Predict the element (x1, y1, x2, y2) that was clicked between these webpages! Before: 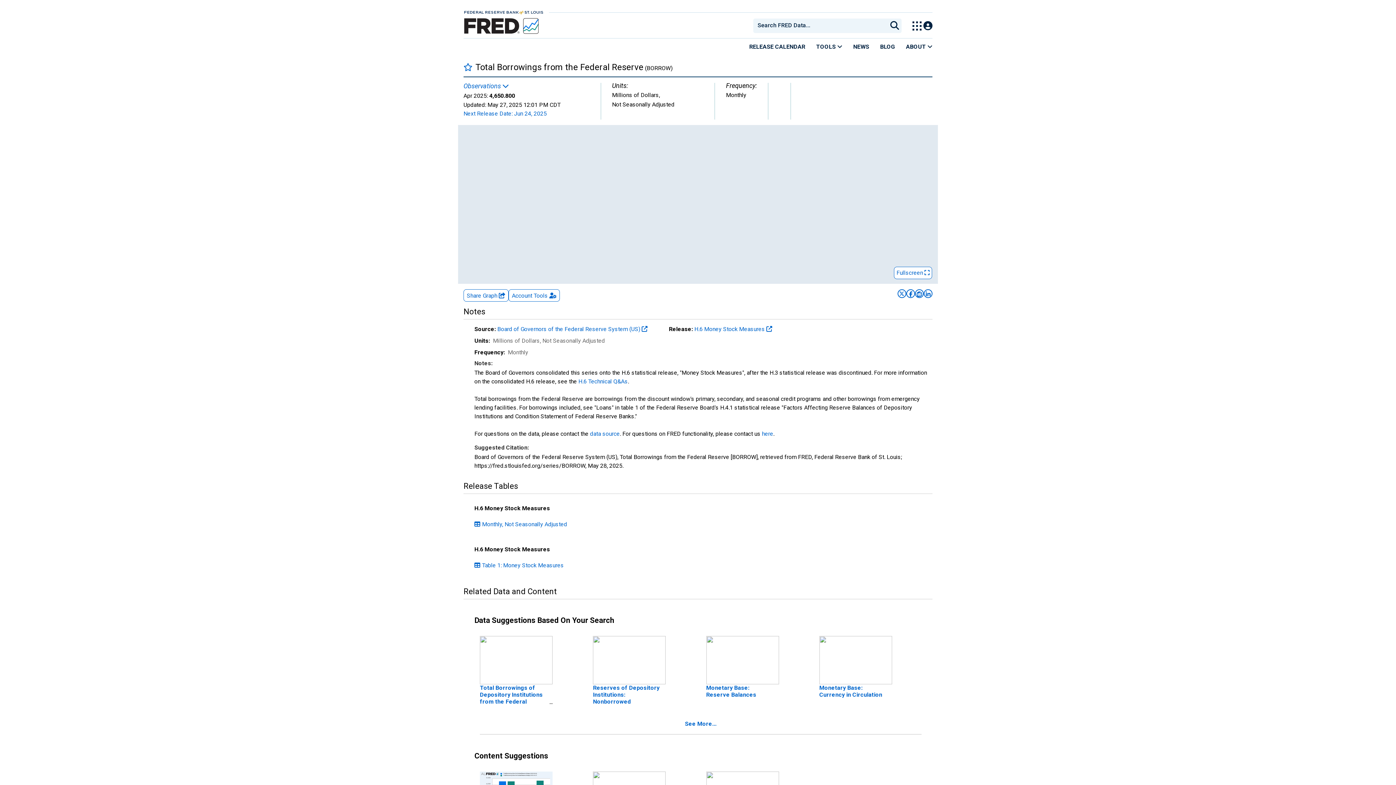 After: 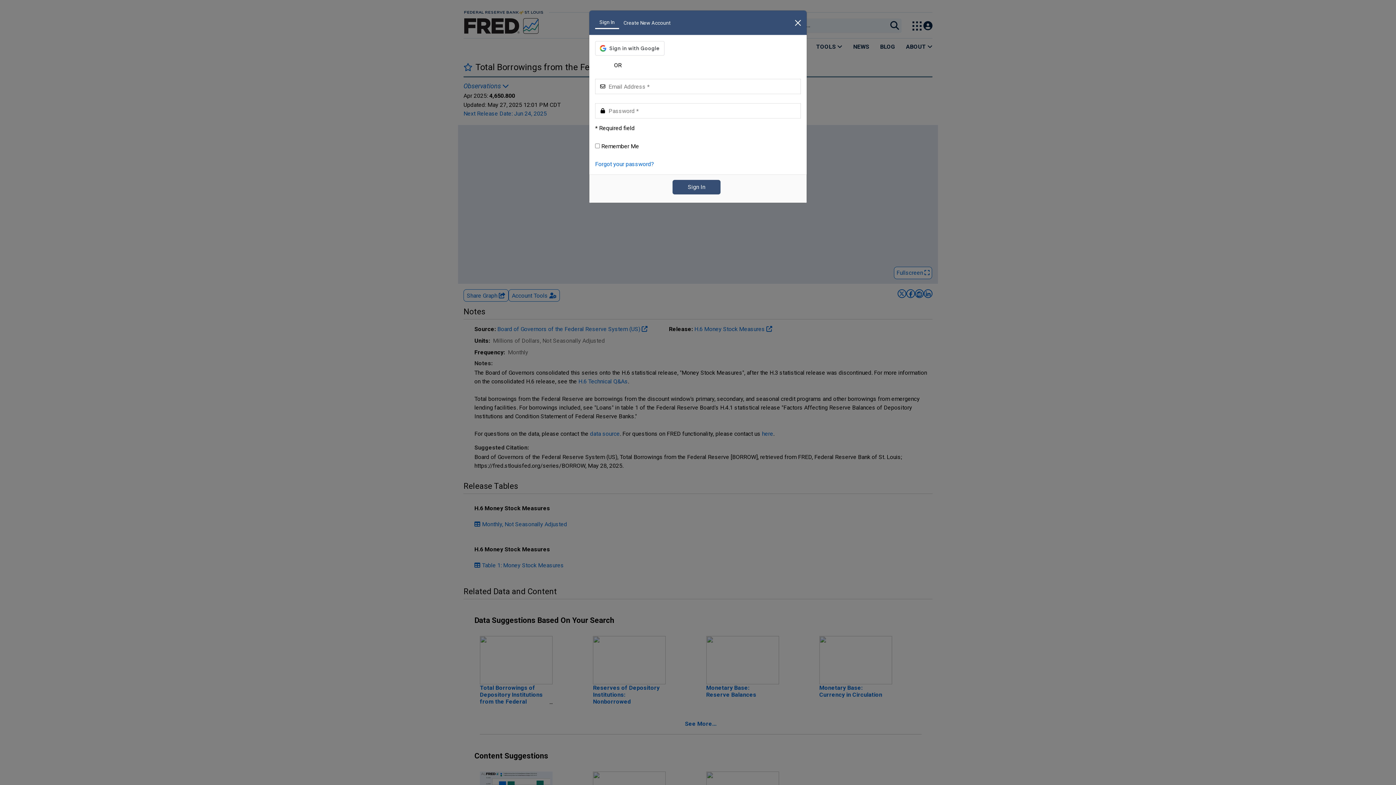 Action: bbox: (923, 21, 932, 30) label: Open Login Modal; User Is Not Signed In